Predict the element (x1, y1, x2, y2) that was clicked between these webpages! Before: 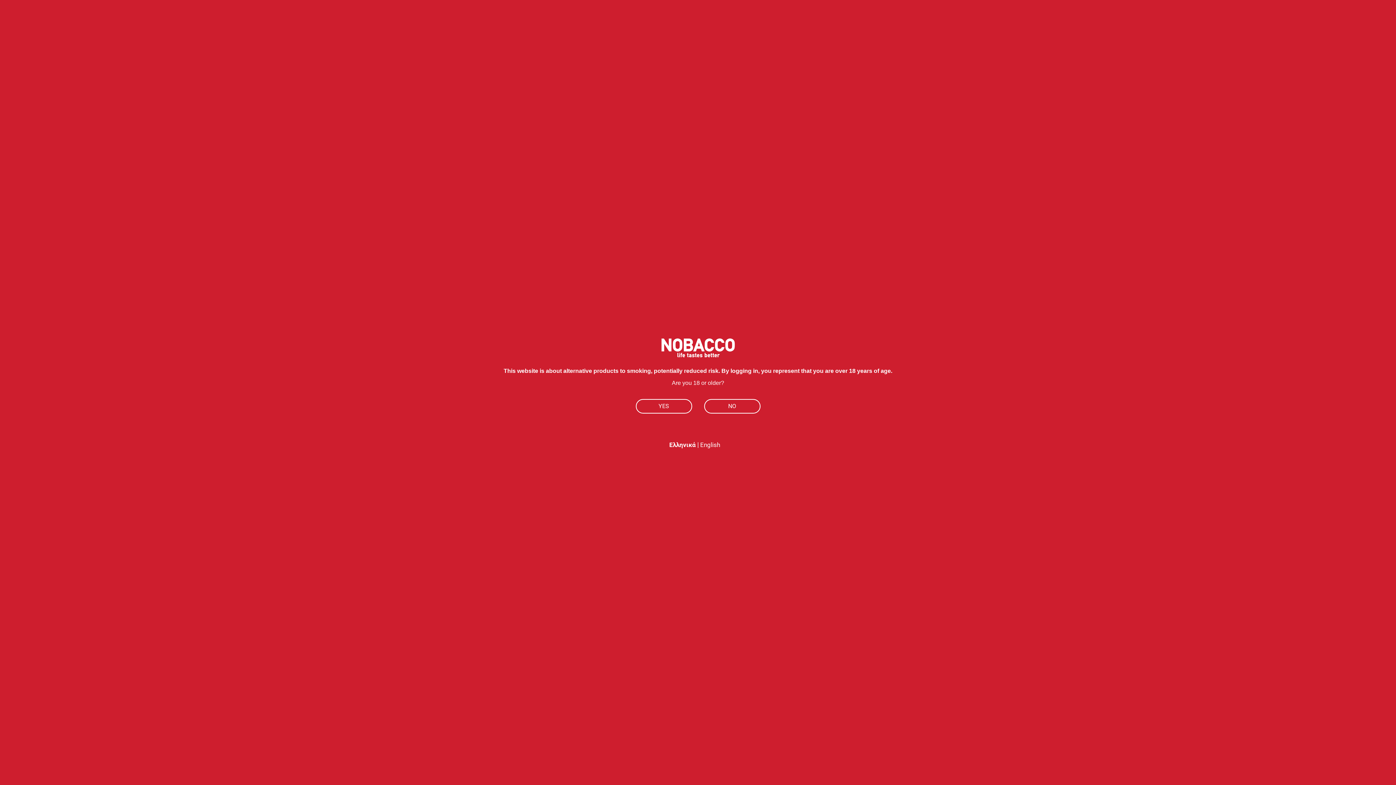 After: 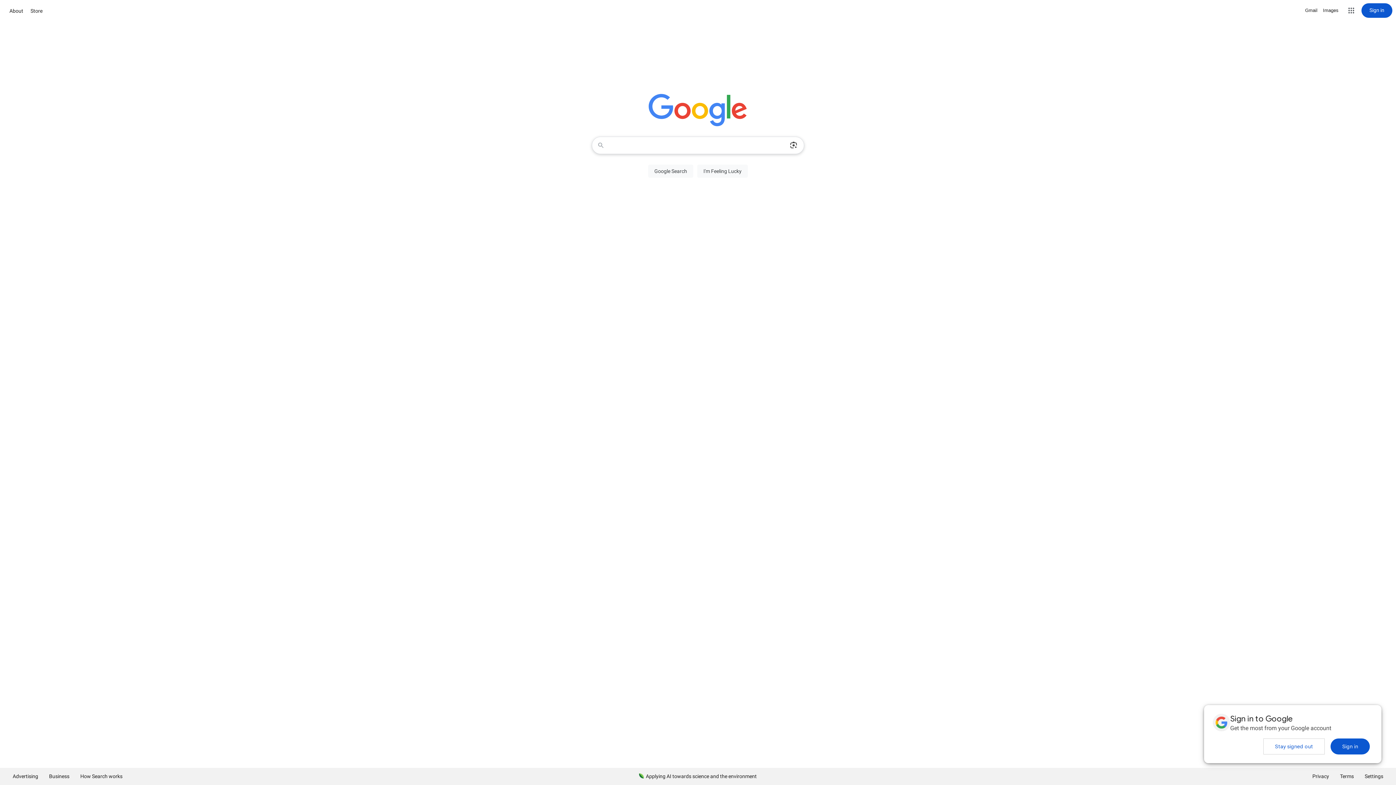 Action: label: NO bbox: (704, 399, 760, 413)